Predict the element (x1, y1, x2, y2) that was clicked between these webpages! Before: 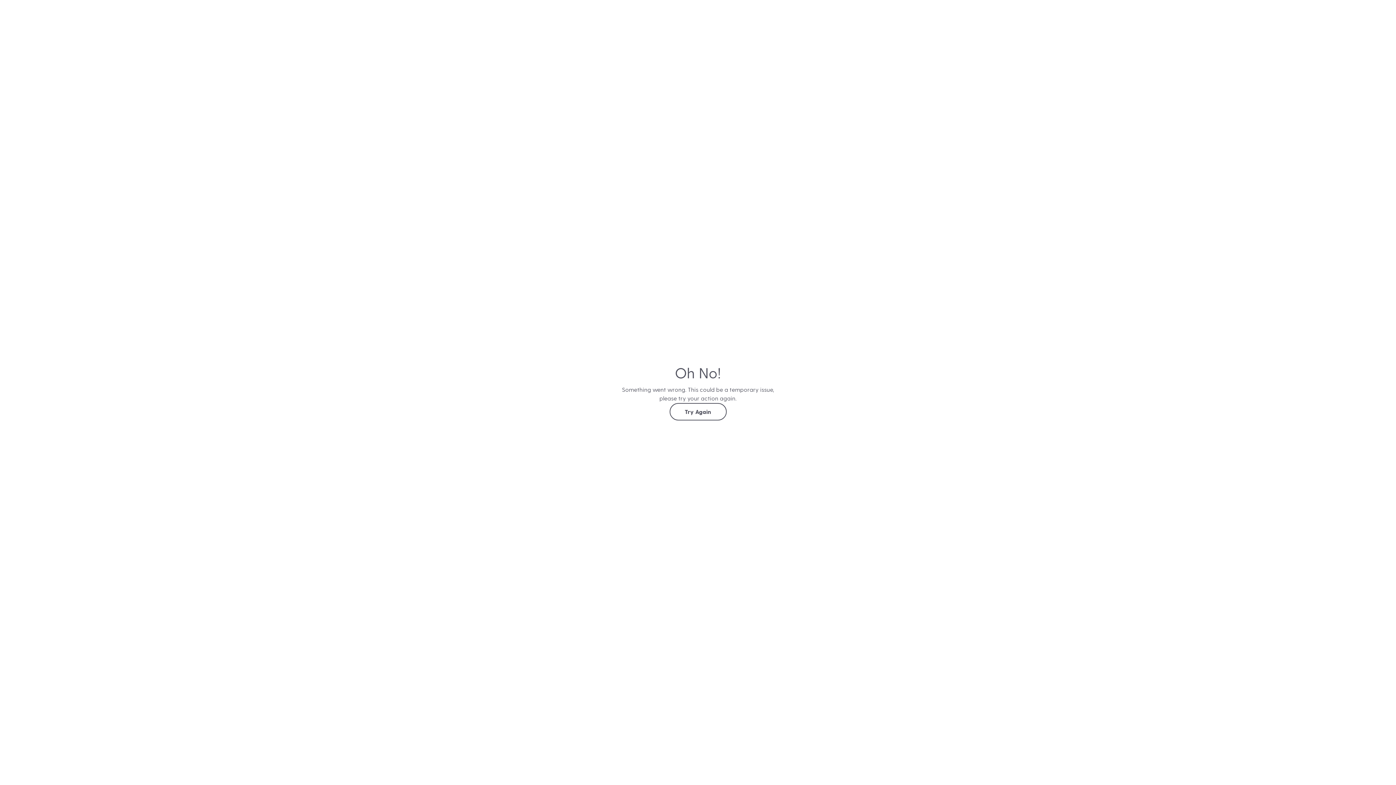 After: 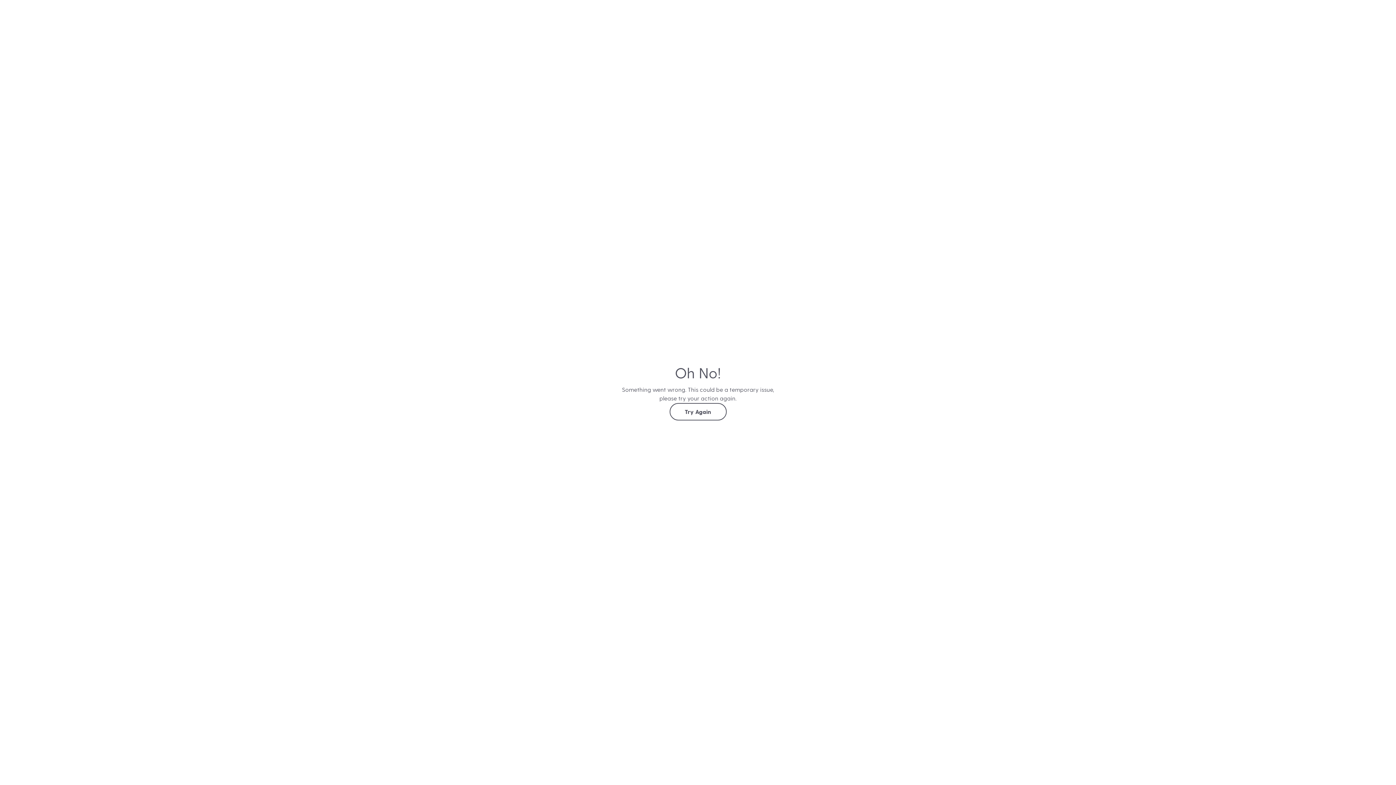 Action: label: Try Again bbox: (669, 403, 726, 420)